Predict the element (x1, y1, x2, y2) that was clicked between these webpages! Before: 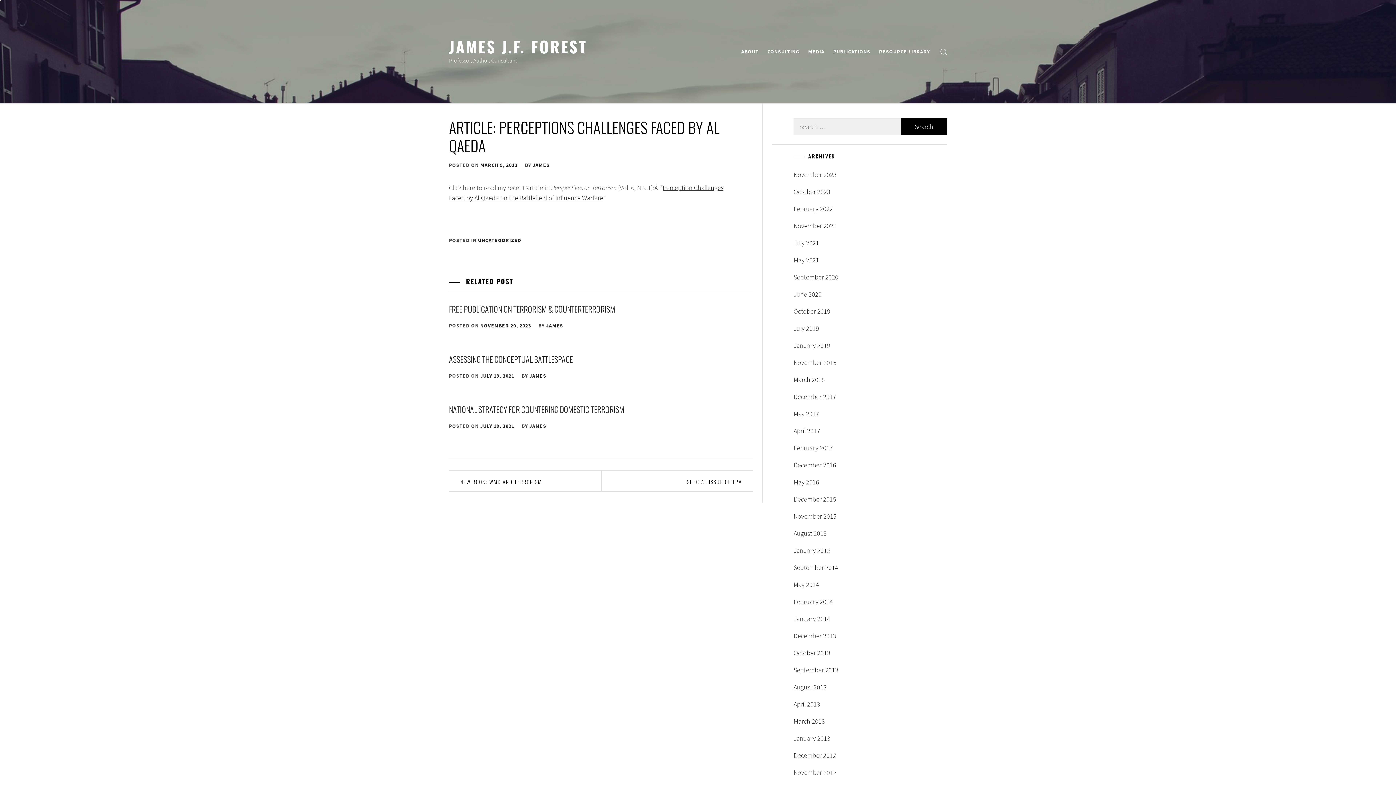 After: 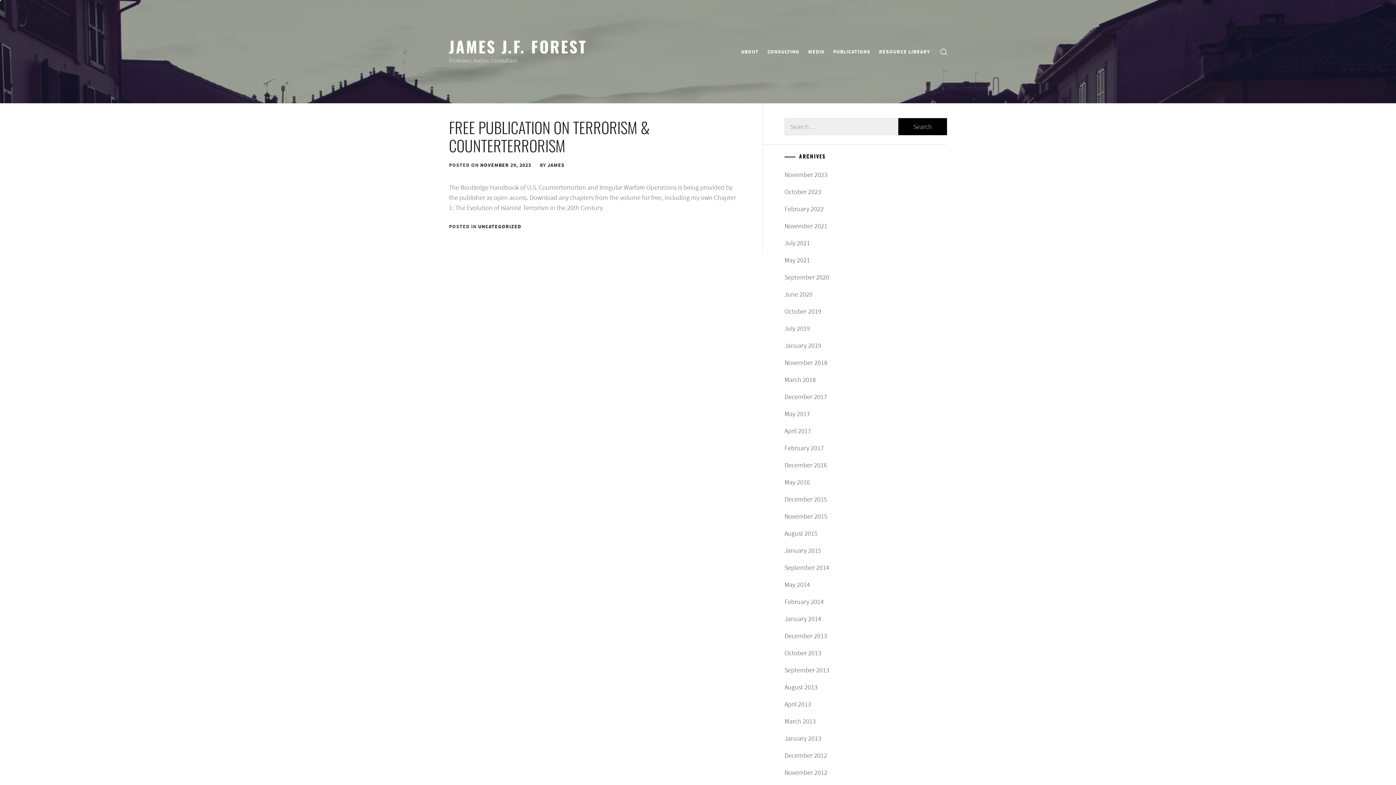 Action: bbox: (480, 322, 531, 329) label: NOVEMBER 29, 2023